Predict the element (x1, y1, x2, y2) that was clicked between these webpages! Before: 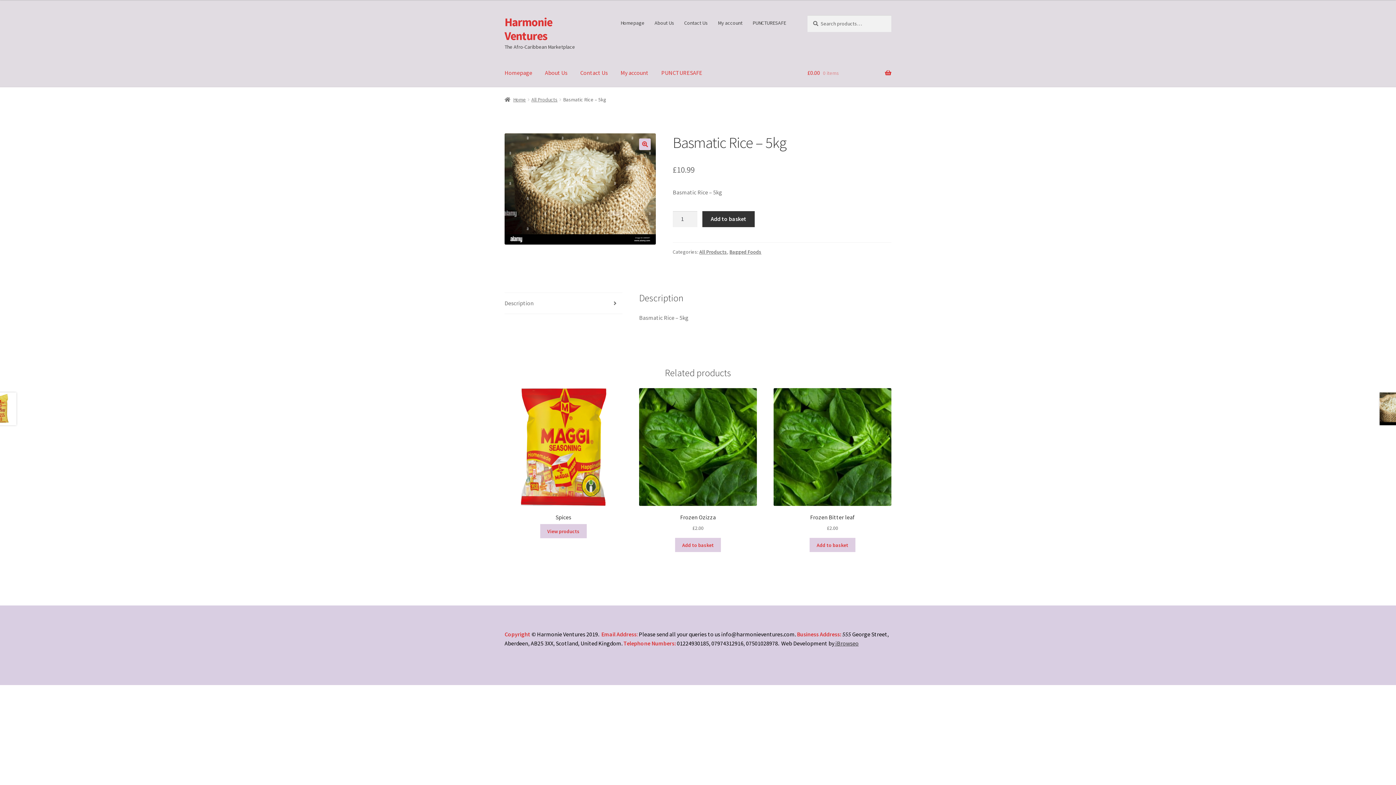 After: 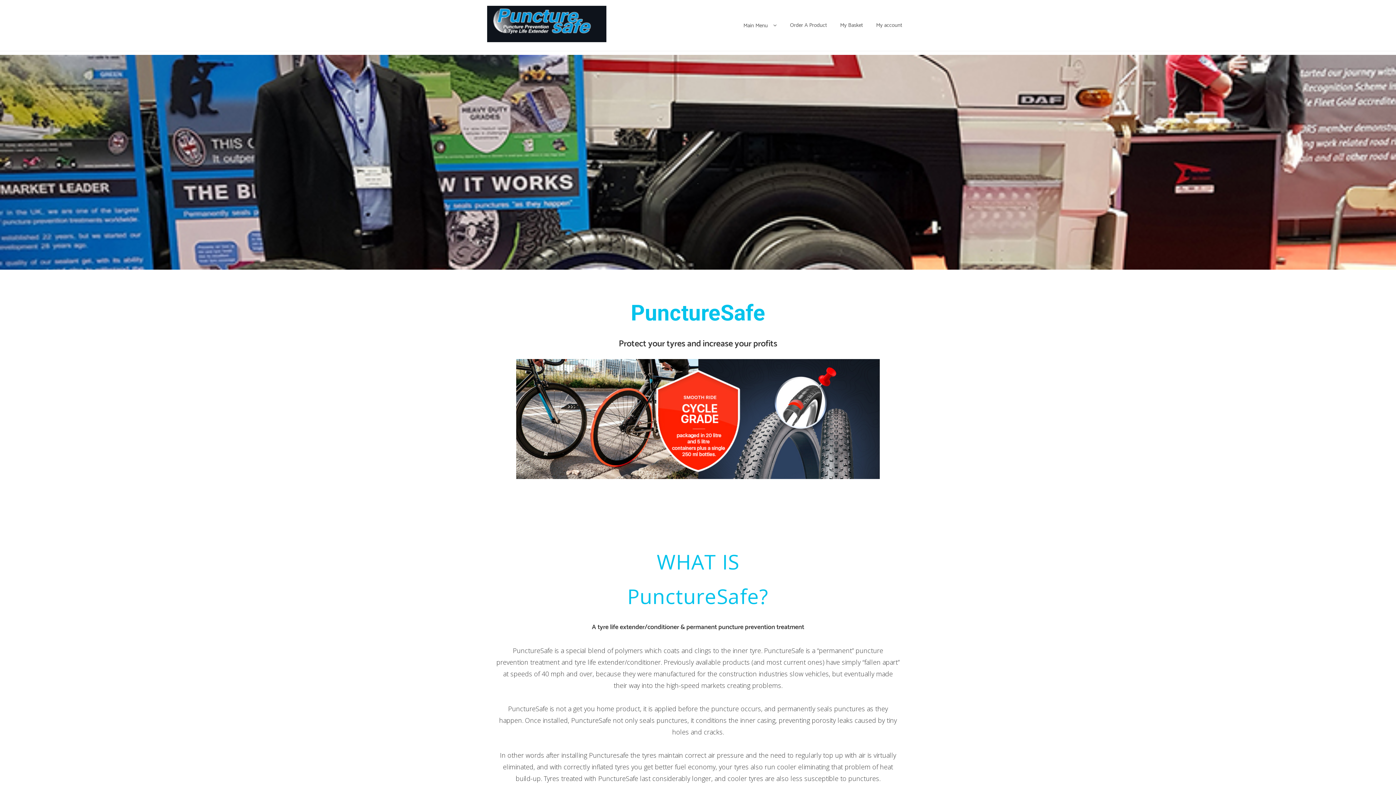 Action: label: PUNCTURESAFE bbox: (748, 15, 790, 30)